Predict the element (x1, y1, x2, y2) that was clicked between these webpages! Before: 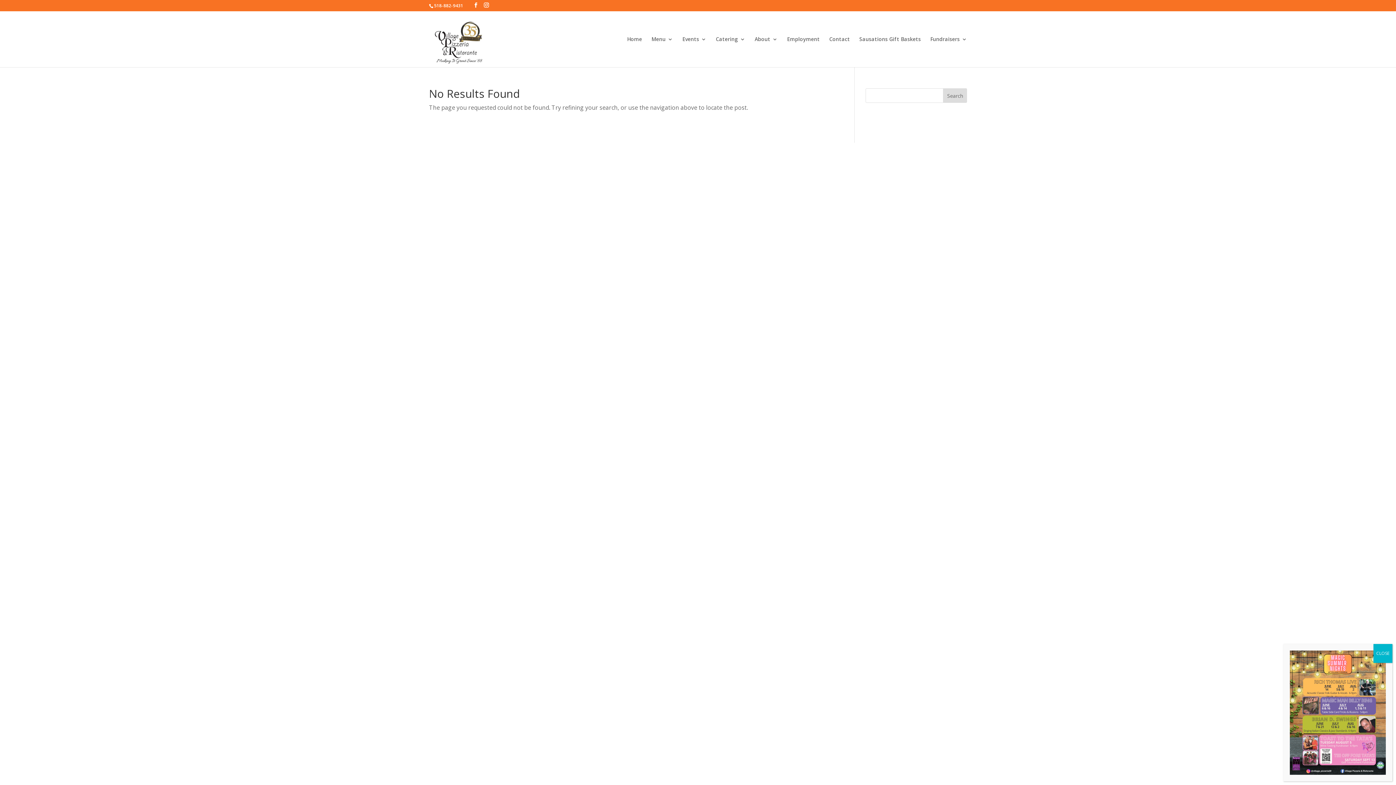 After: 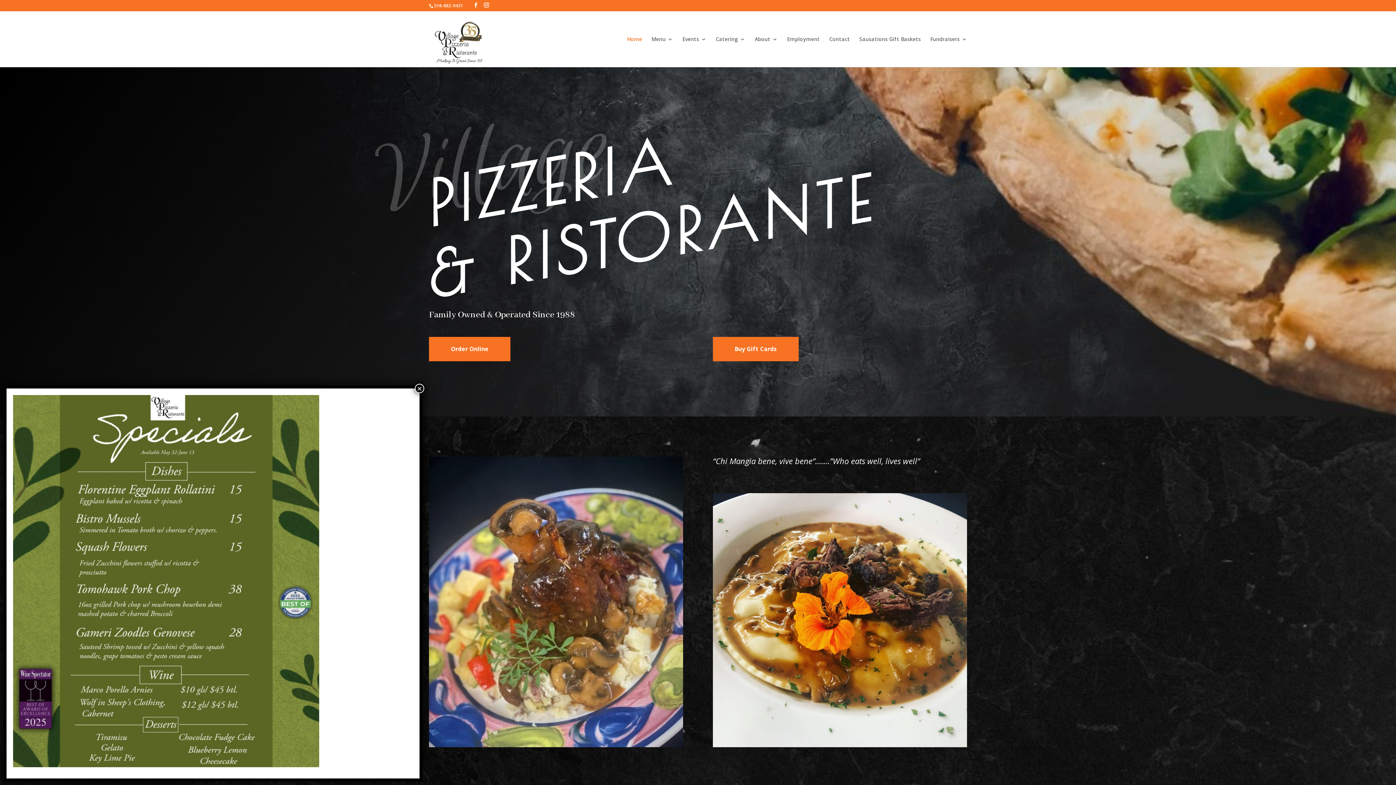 Action: bbox: (627, 36, 642, 67) label: Home